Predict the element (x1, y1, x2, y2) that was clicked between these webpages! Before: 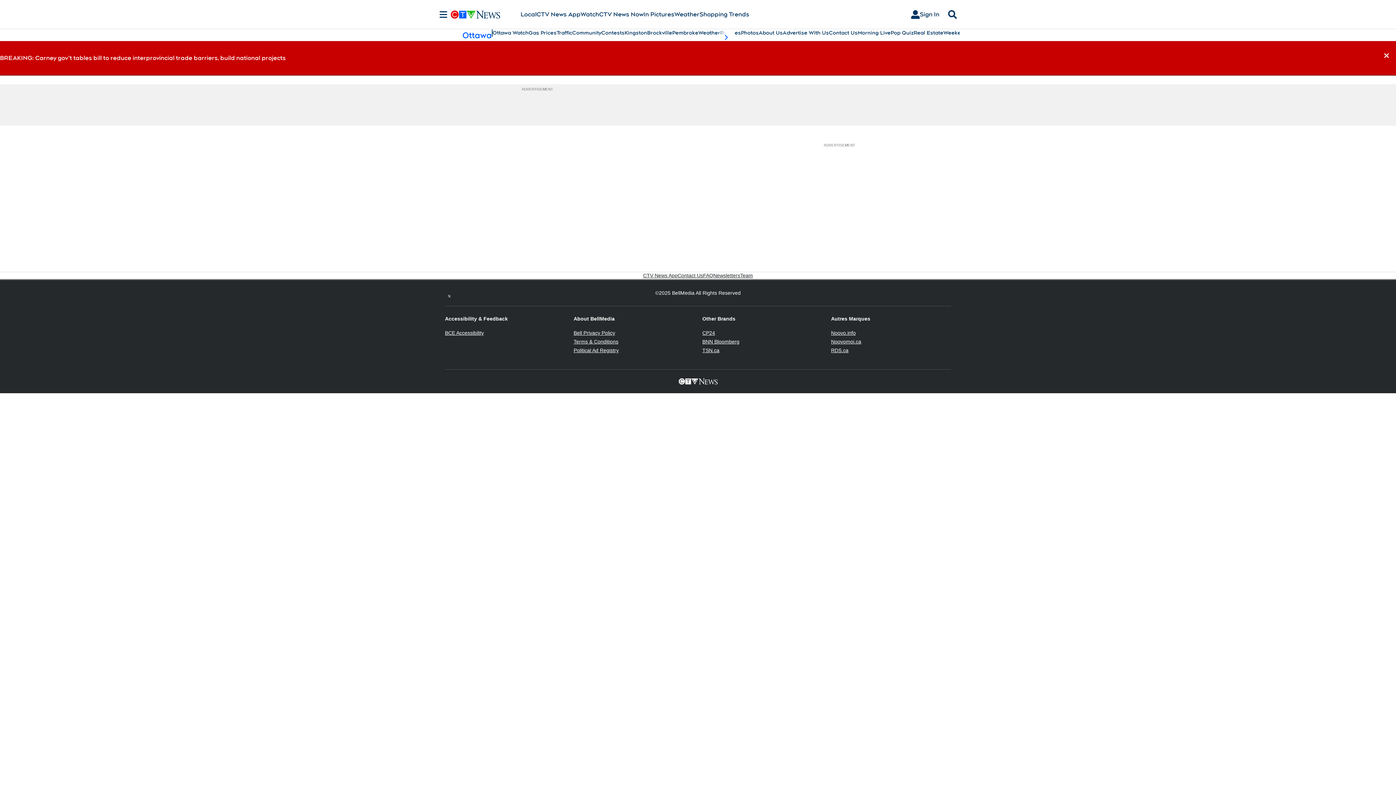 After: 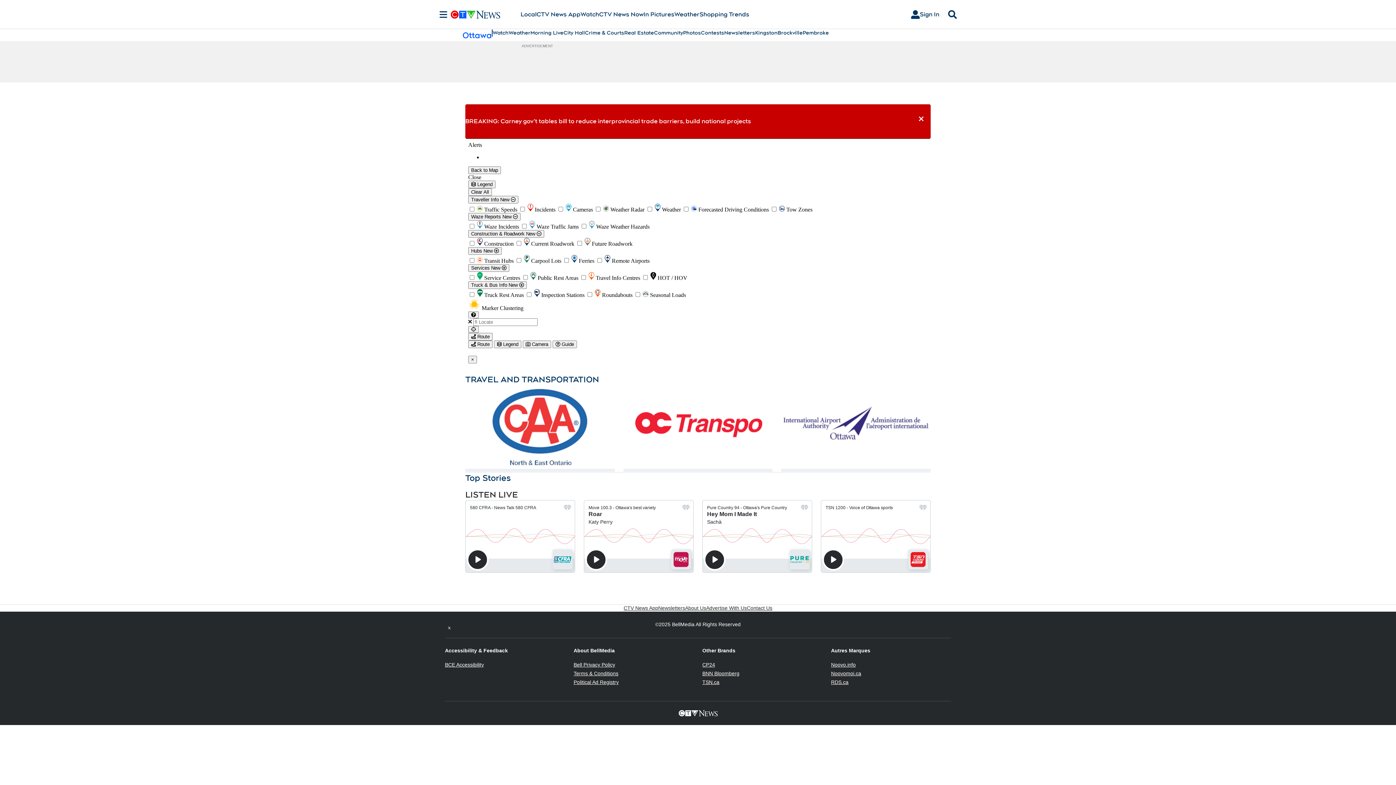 Action: bbox: (556, 29, 572, 36) label: Traffic